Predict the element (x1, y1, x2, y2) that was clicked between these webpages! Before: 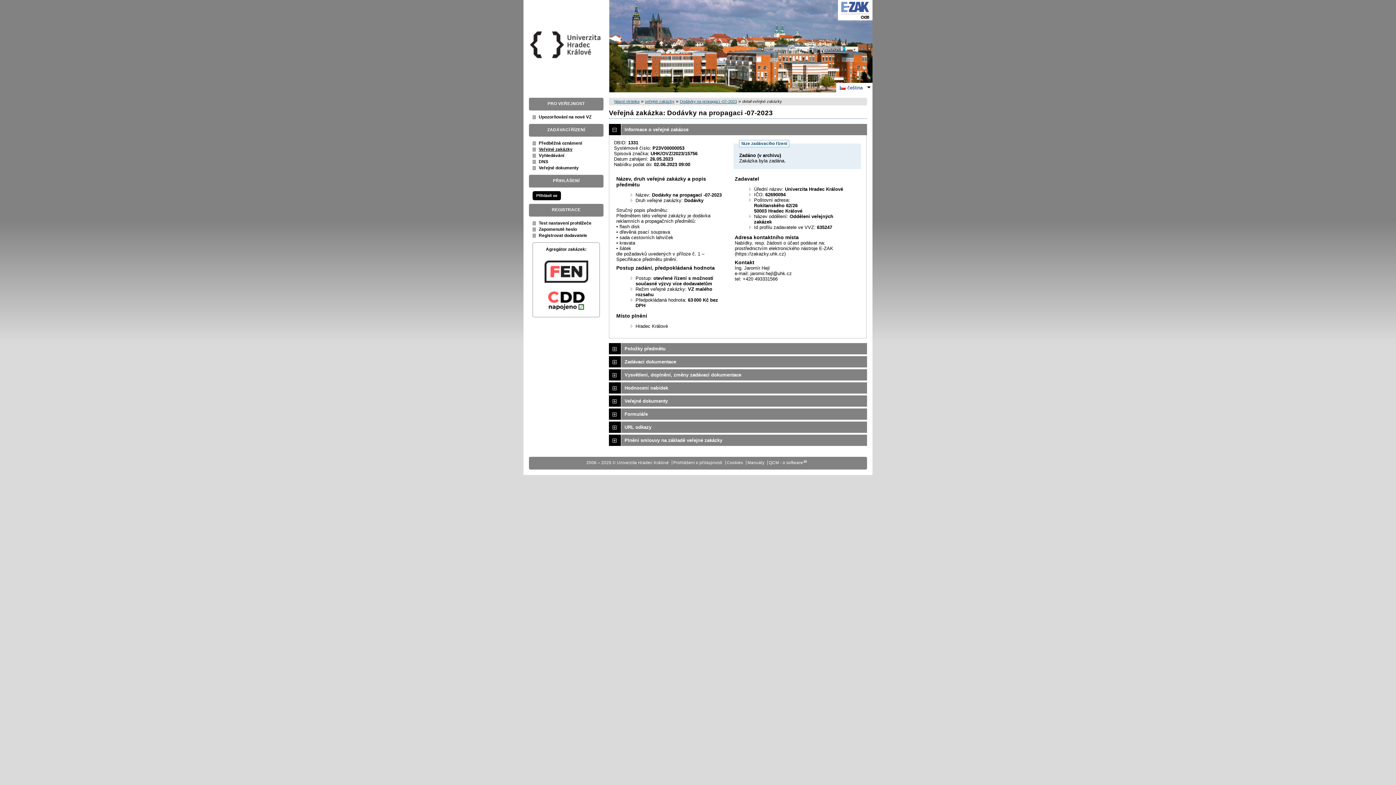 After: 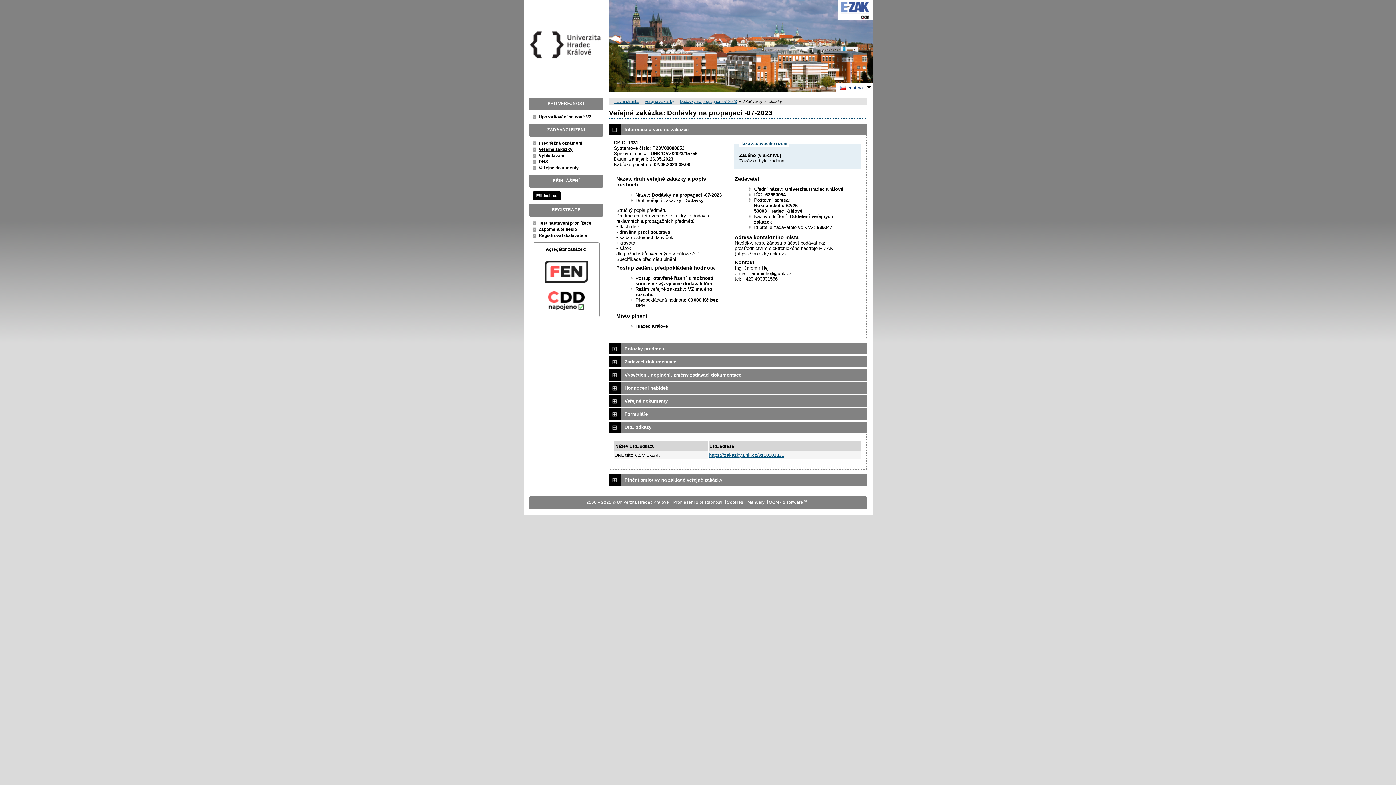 Action: label: URL odkazy bbox: (609, 421, 867, 433)